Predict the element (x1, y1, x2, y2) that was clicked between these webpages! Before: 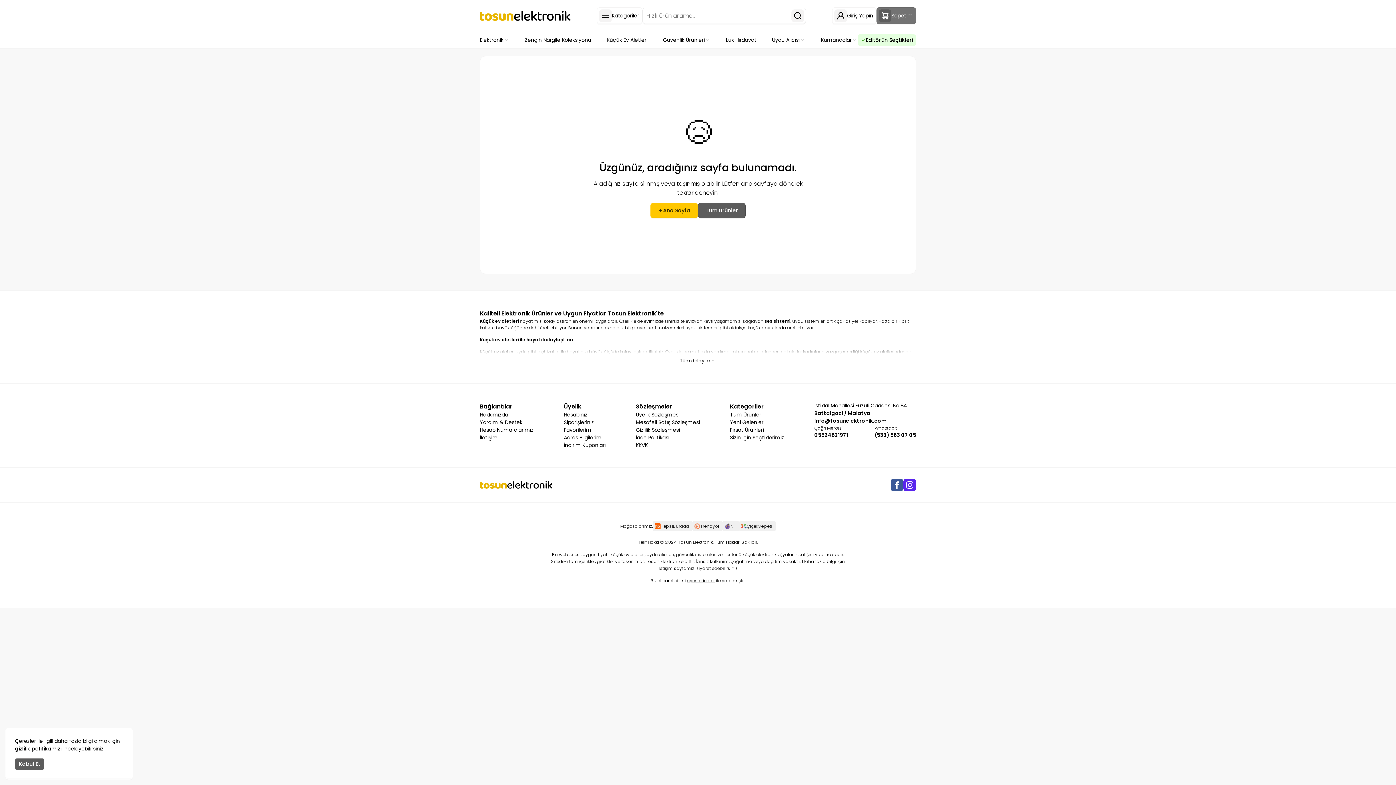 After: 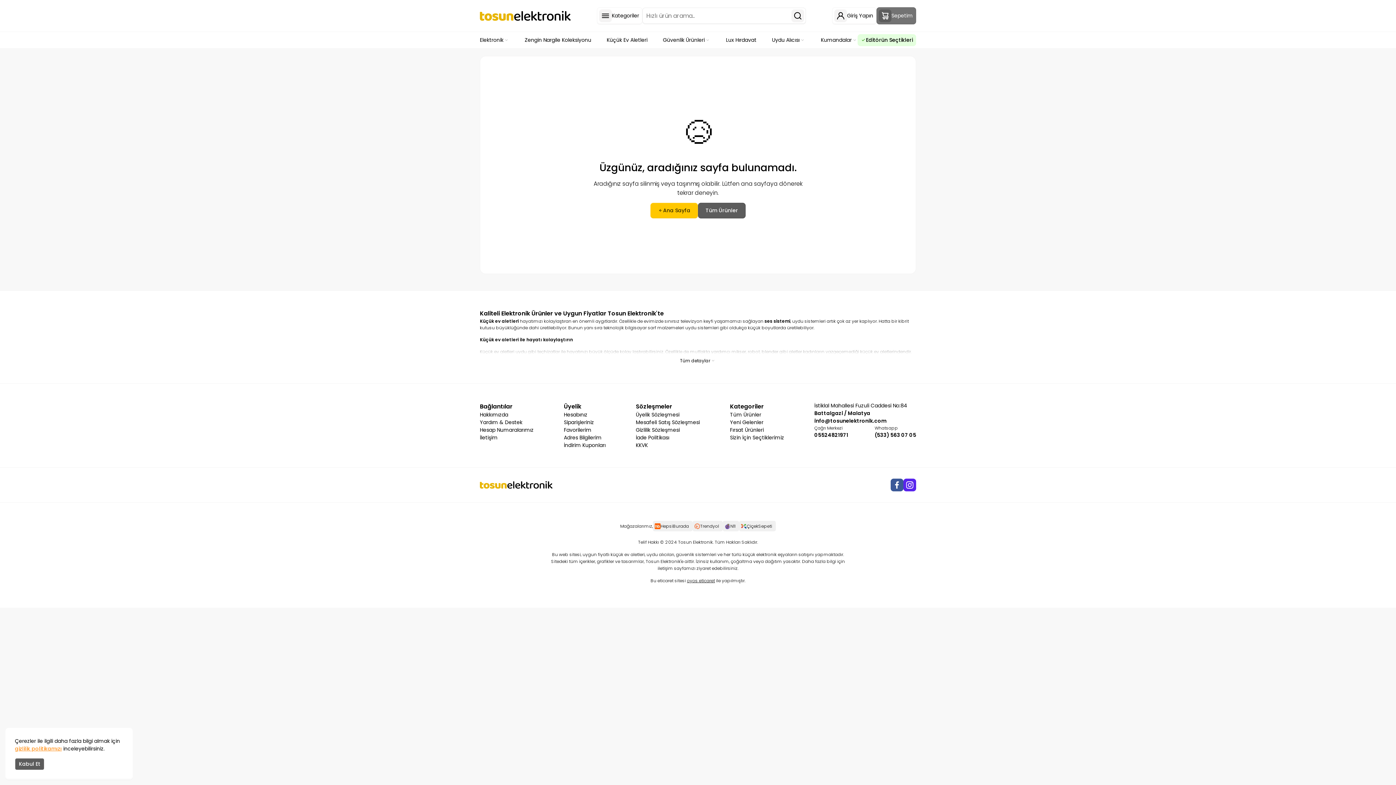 Action: bbox: (14, 745, 61, 752) label: gizlilik politikamızı